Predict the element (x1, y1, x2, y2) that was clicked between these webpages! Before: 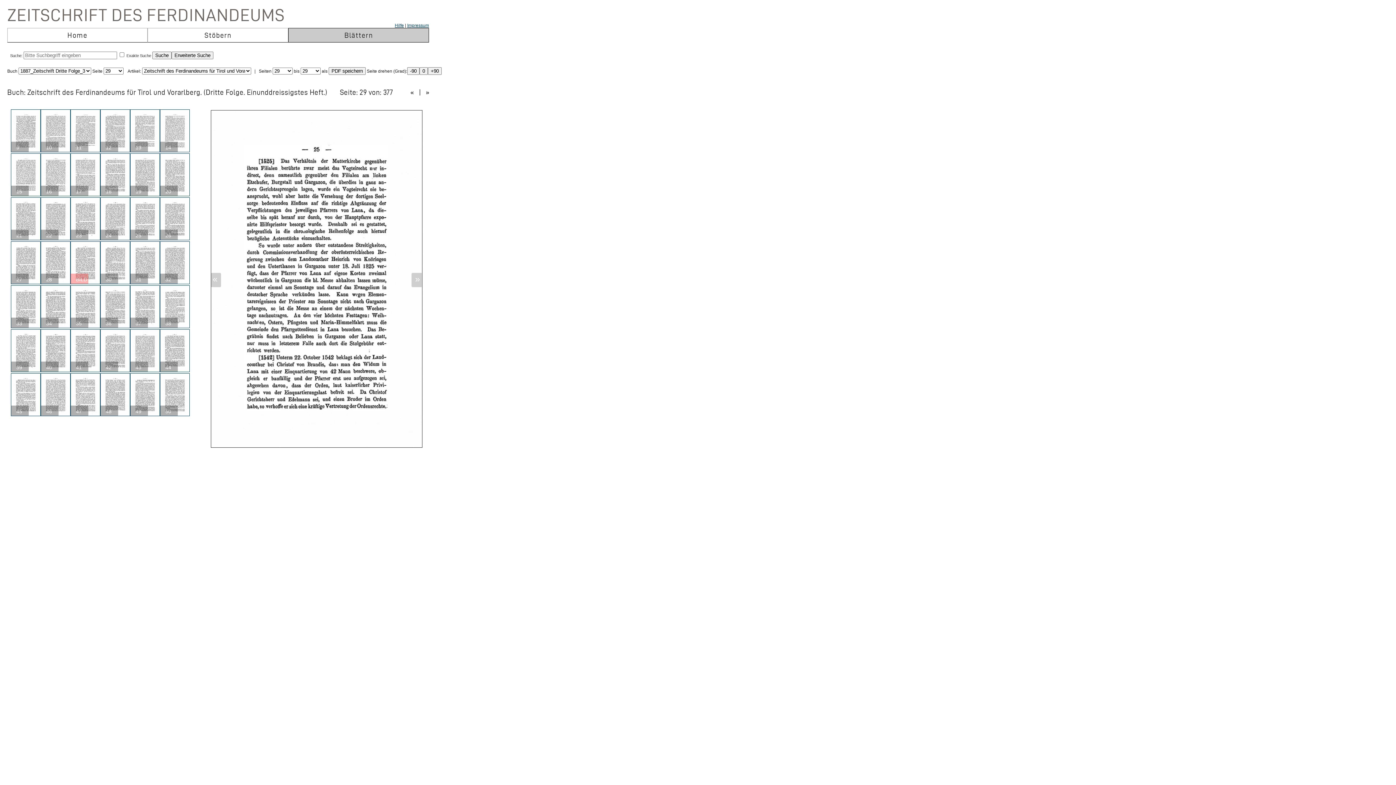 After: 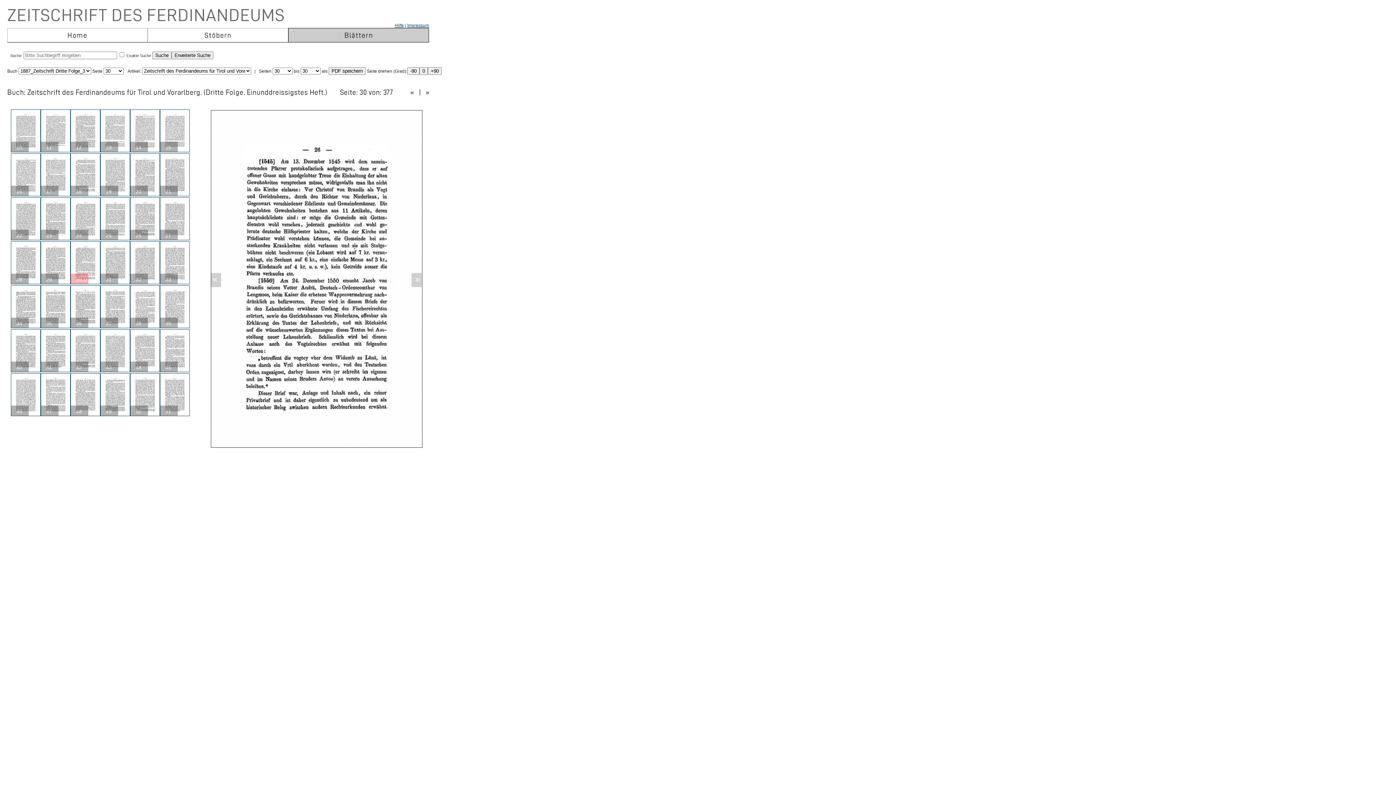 Action: label: » bbox: (415, 274, 420, 284)